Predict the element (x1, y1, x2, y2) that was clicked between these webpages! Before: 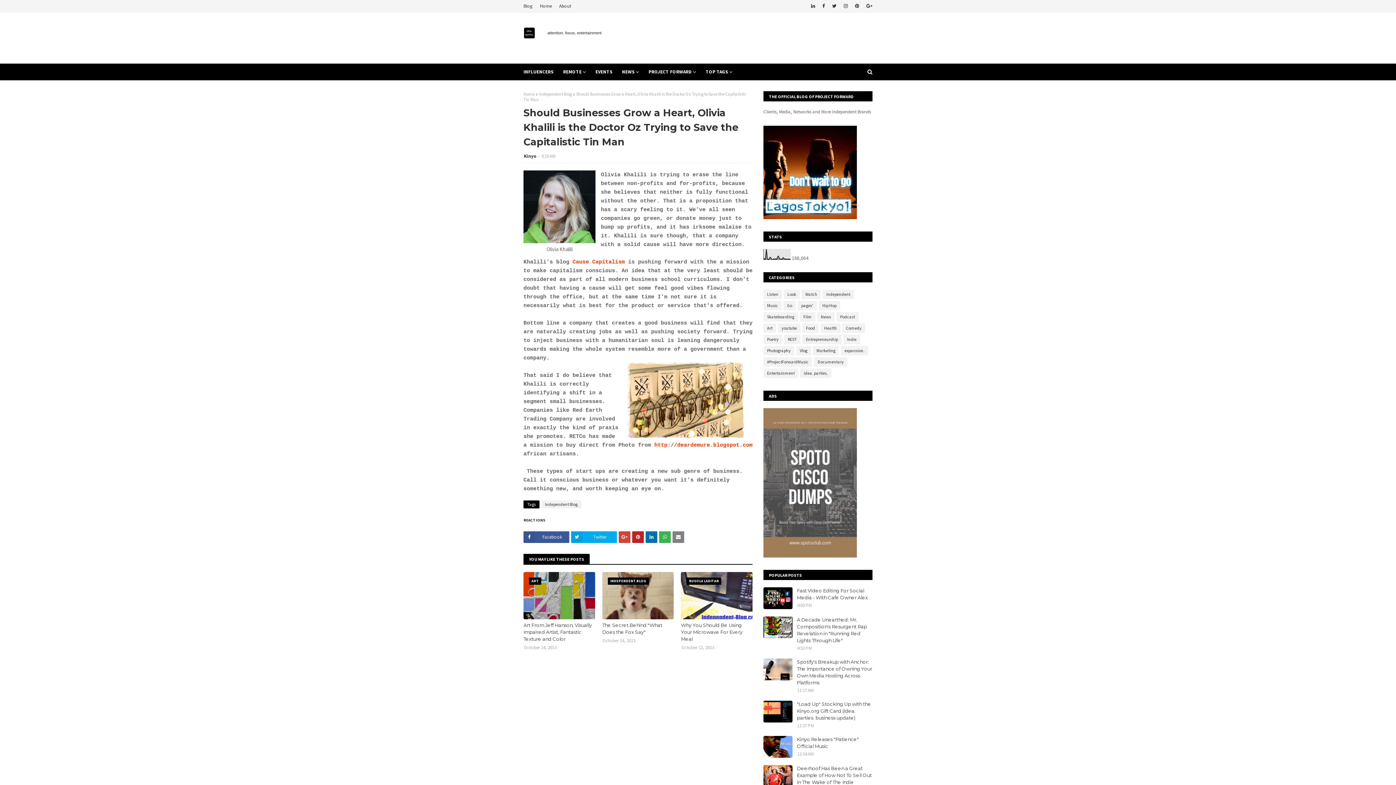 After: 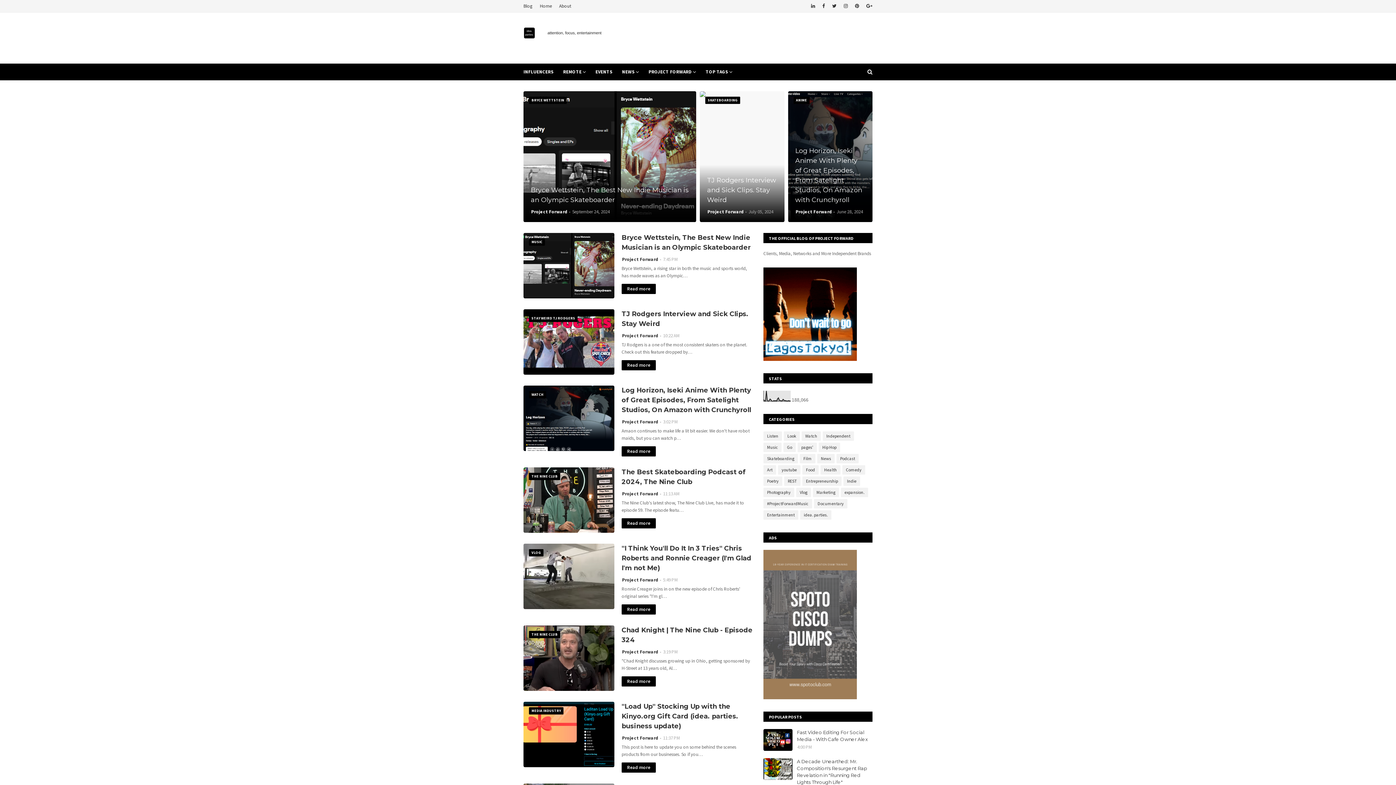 Action: label: Home bbox: (538, 0, 553, 12)